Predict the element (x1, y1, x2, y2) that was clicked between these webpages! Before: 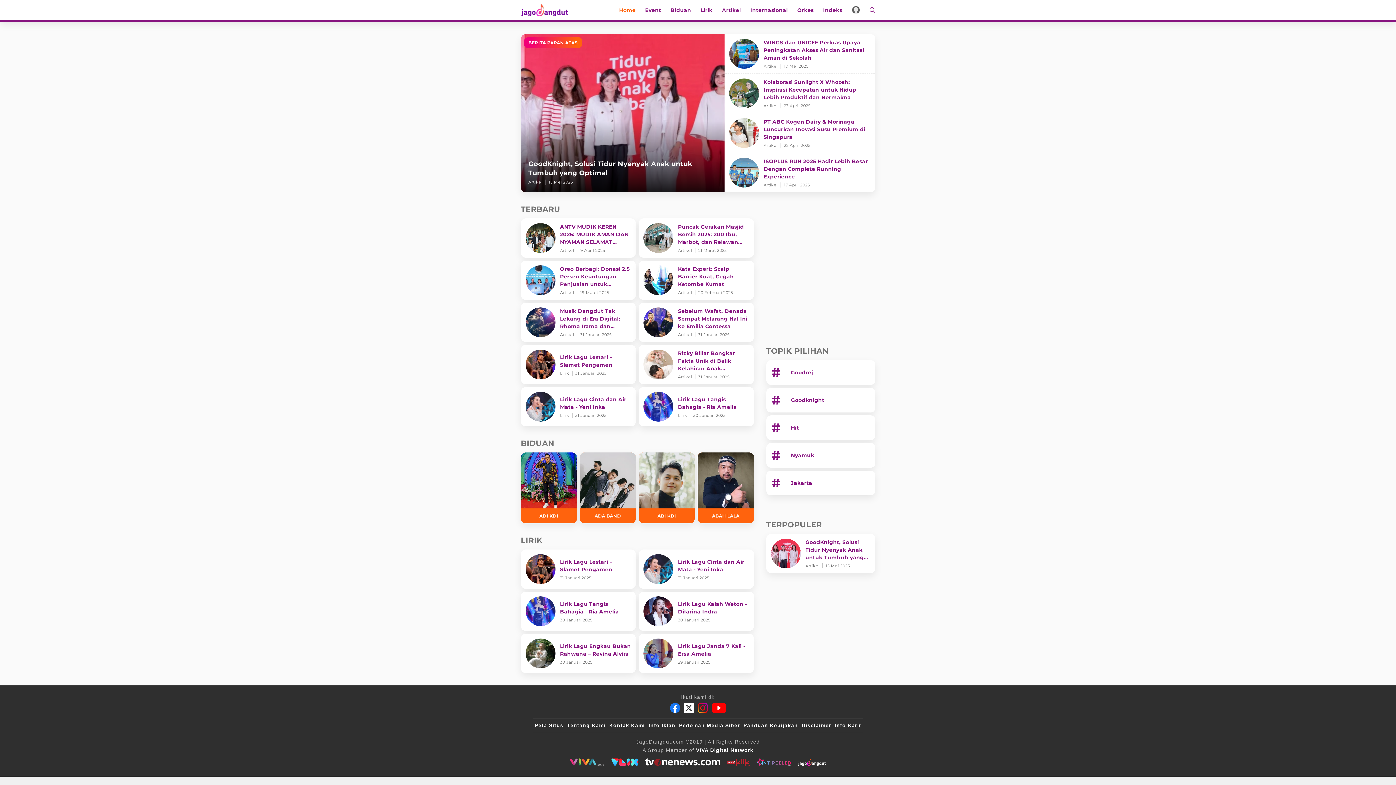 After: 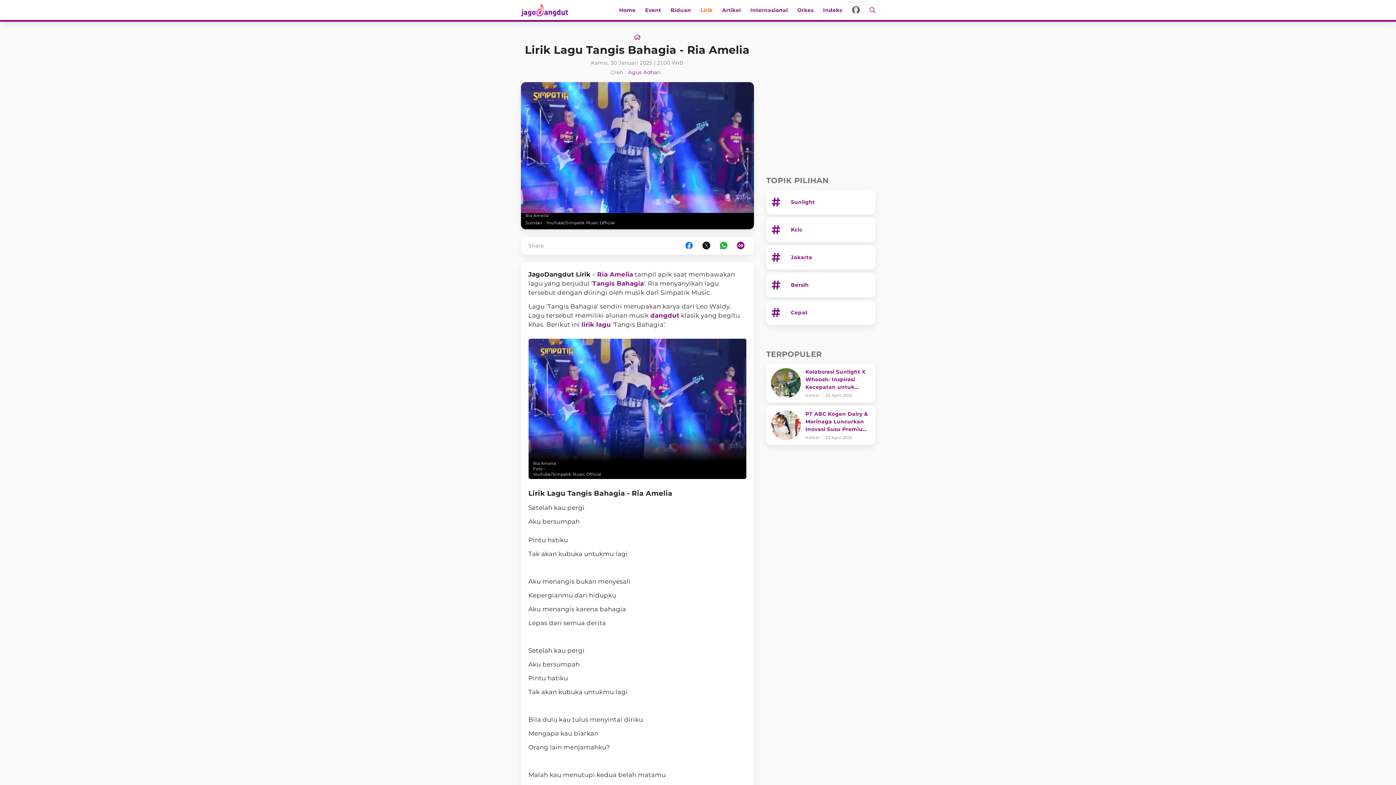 Action: bbox: (638, 387, 754, 426) label: Lirik Lagu Tangis Bahagia - Ria Amelia